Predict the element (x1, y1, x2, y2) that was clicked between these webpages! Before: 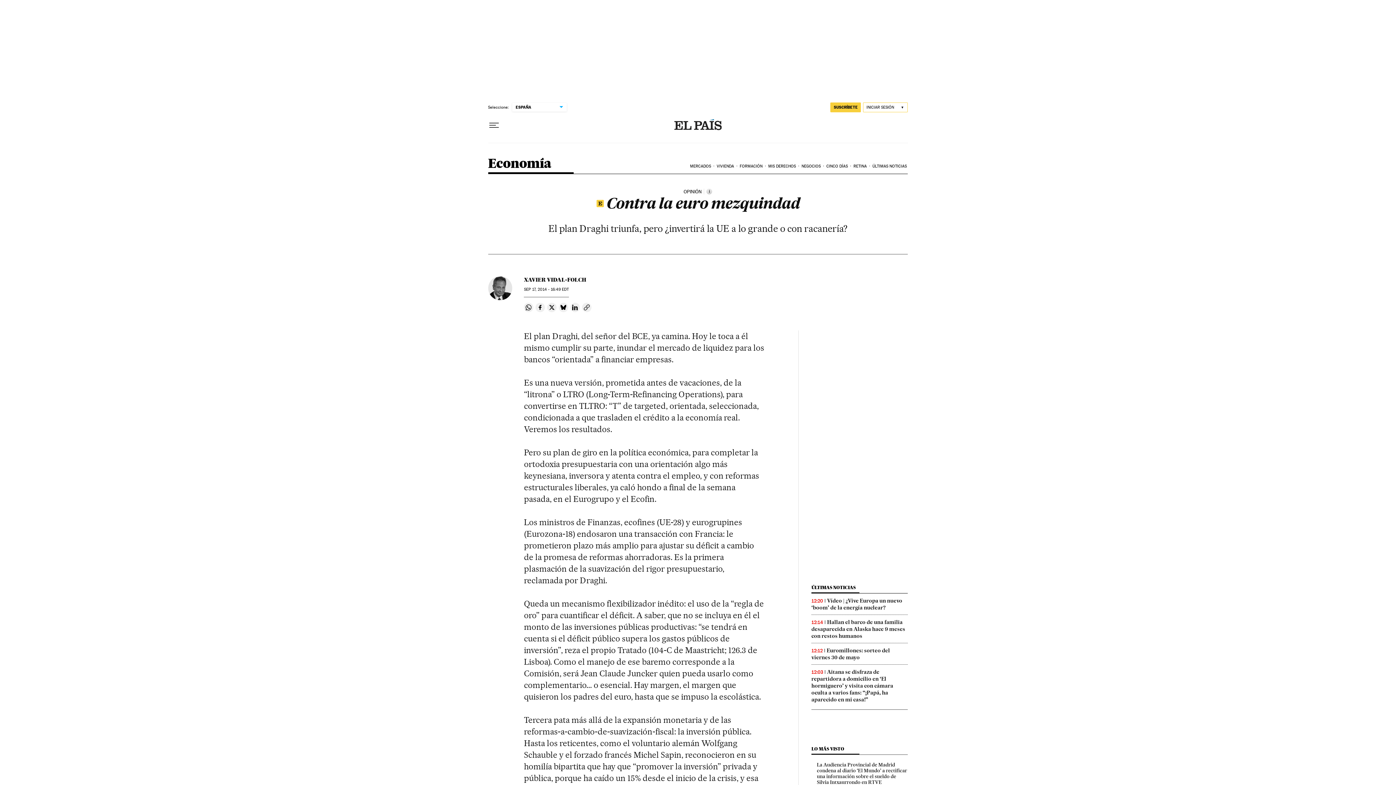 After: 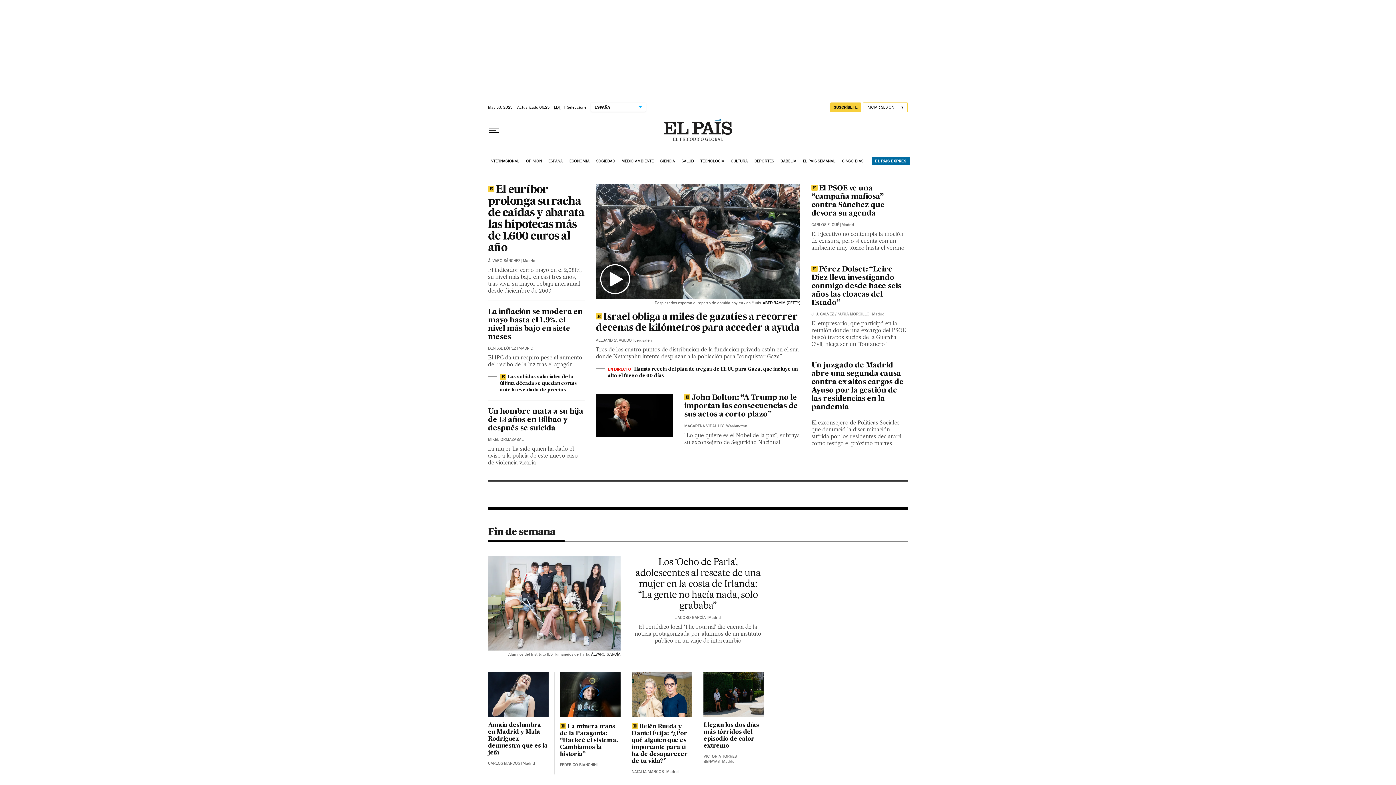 Action: bbox: (674, 119, 721, 131)